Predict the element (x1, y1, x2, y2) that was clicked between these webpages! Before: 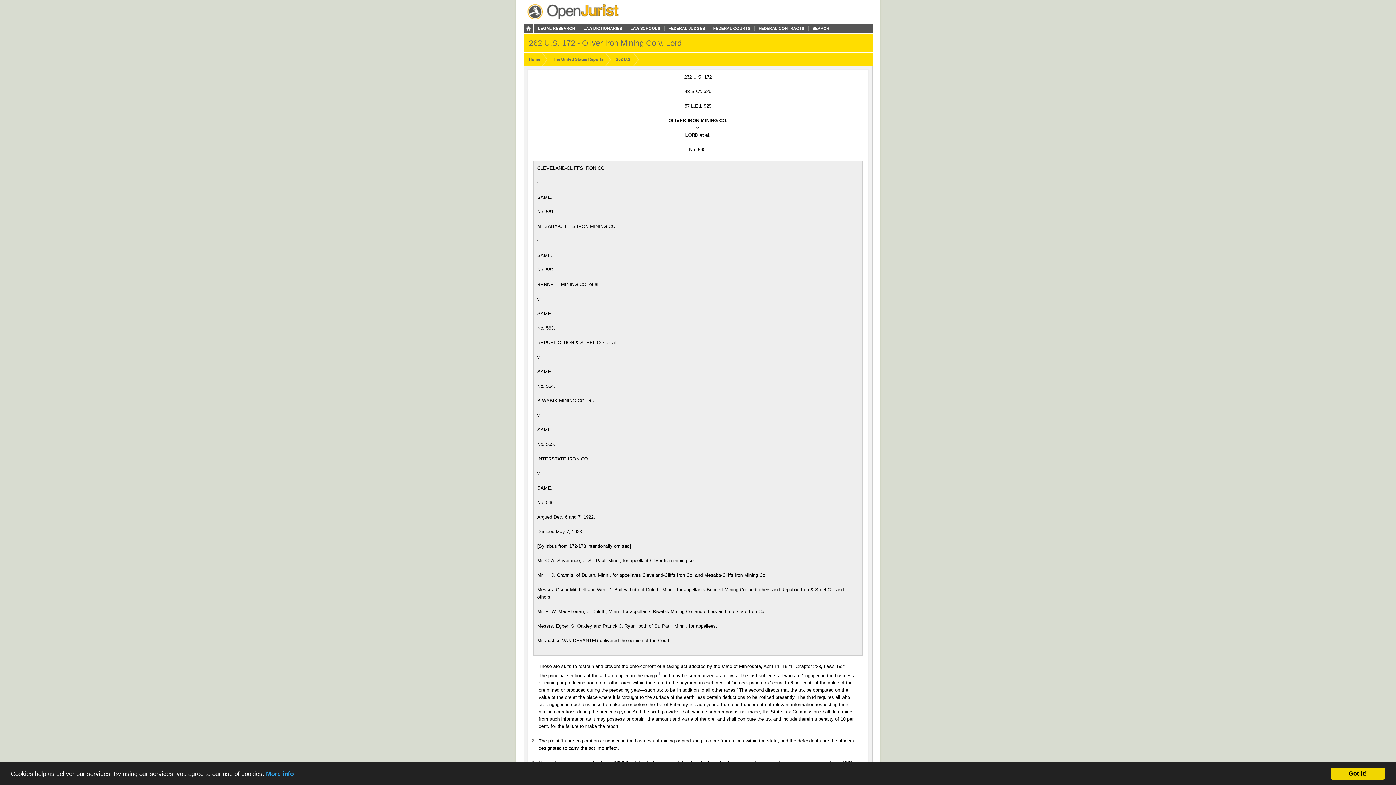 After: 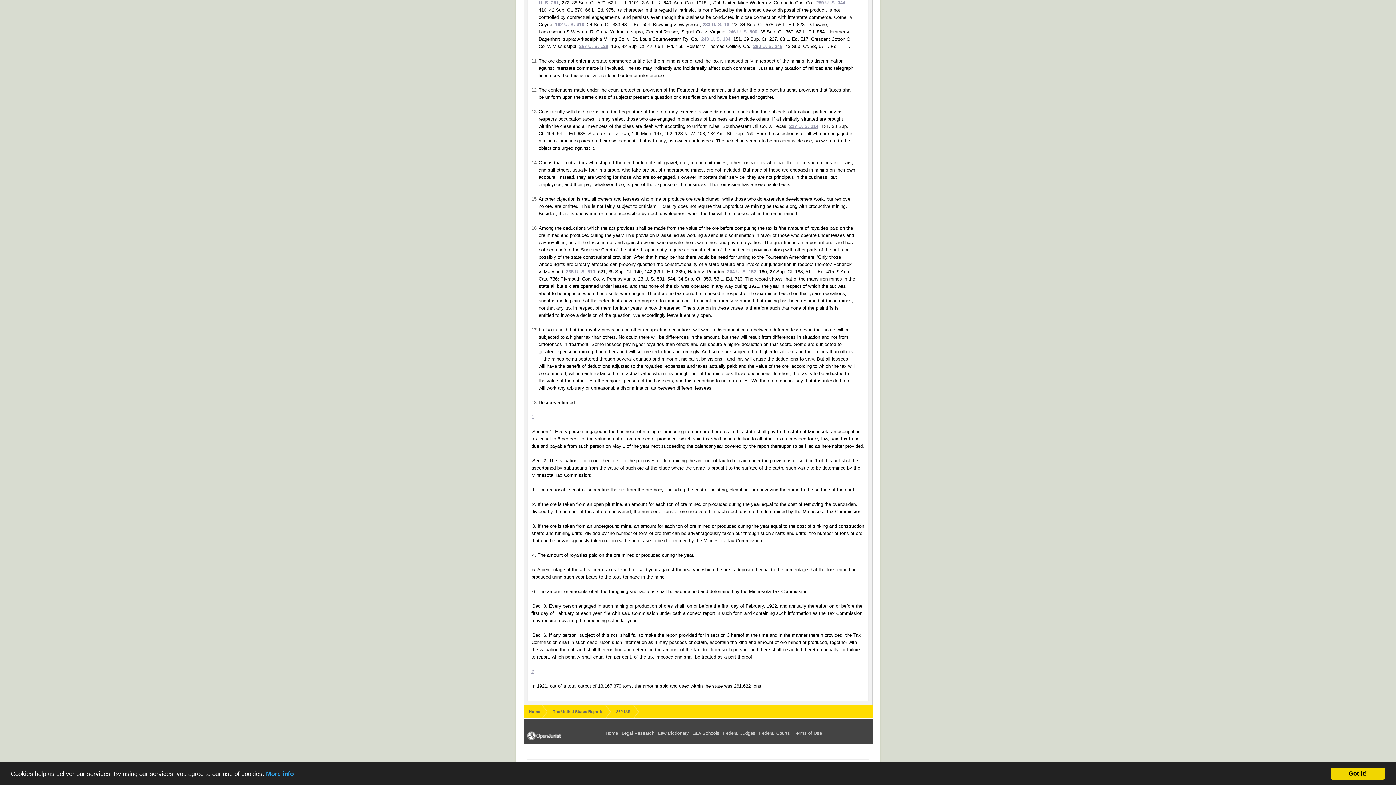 Action: label: 1 bbox: (658, 671, 661, 676)